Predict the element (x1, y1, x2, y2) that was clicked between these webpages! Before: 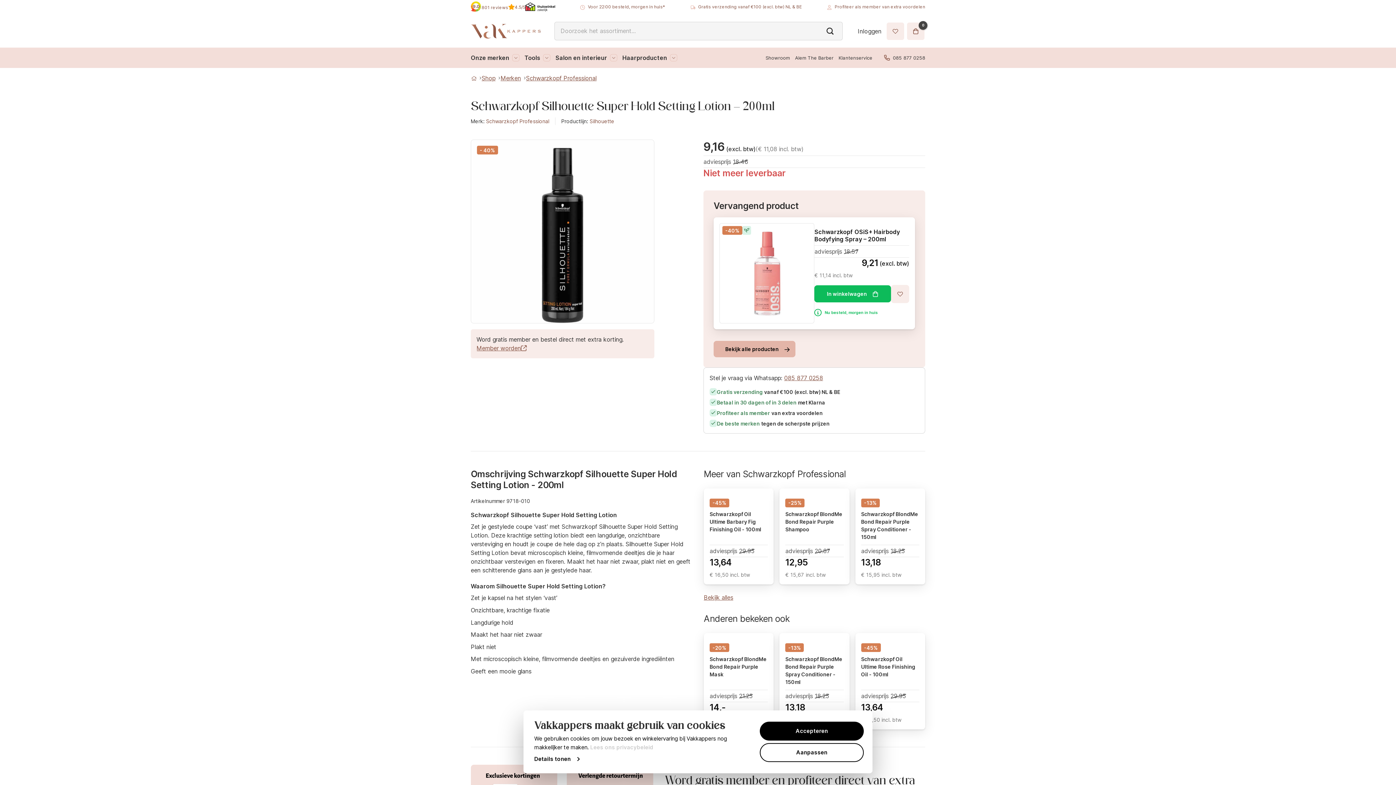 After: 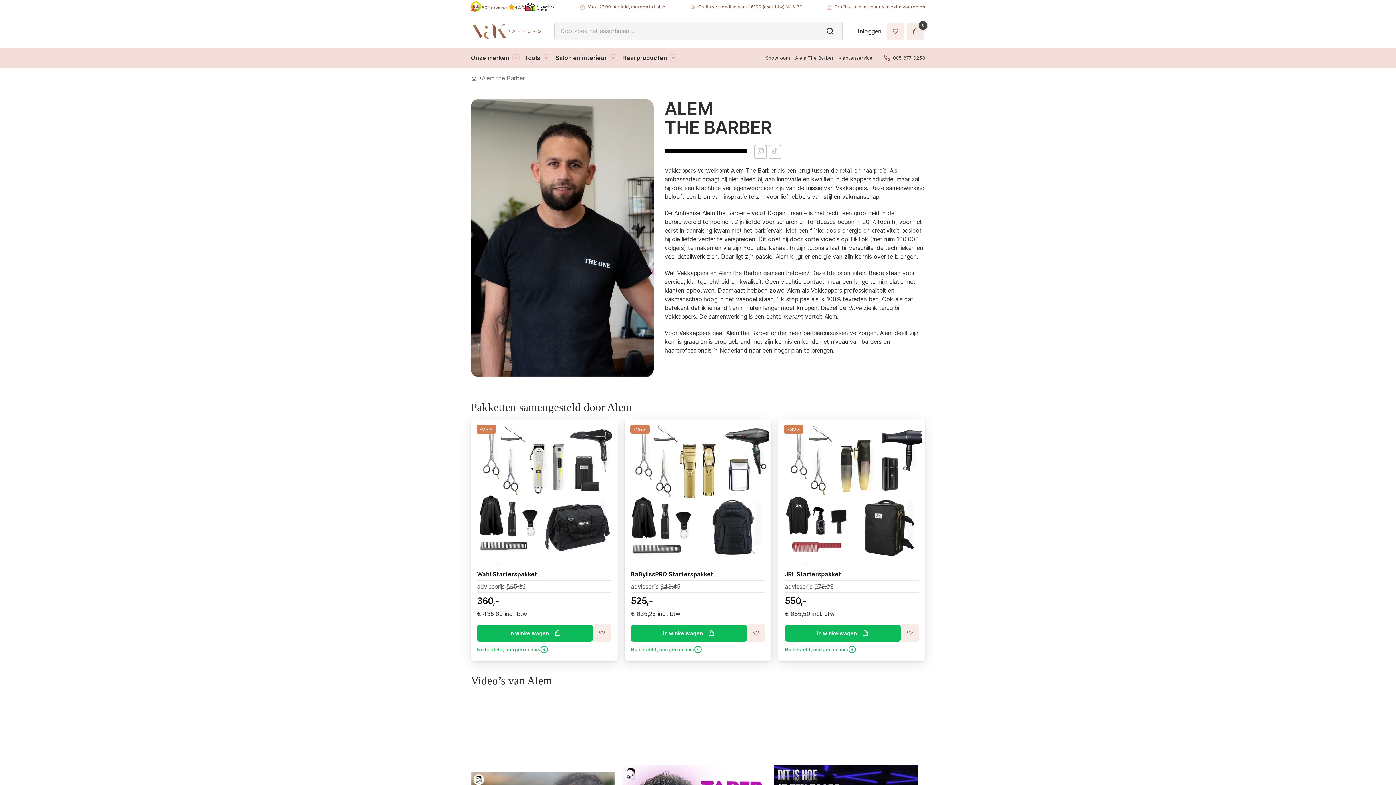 Action: bbox: (795, 47, 833, 68) label: Alem The Barber